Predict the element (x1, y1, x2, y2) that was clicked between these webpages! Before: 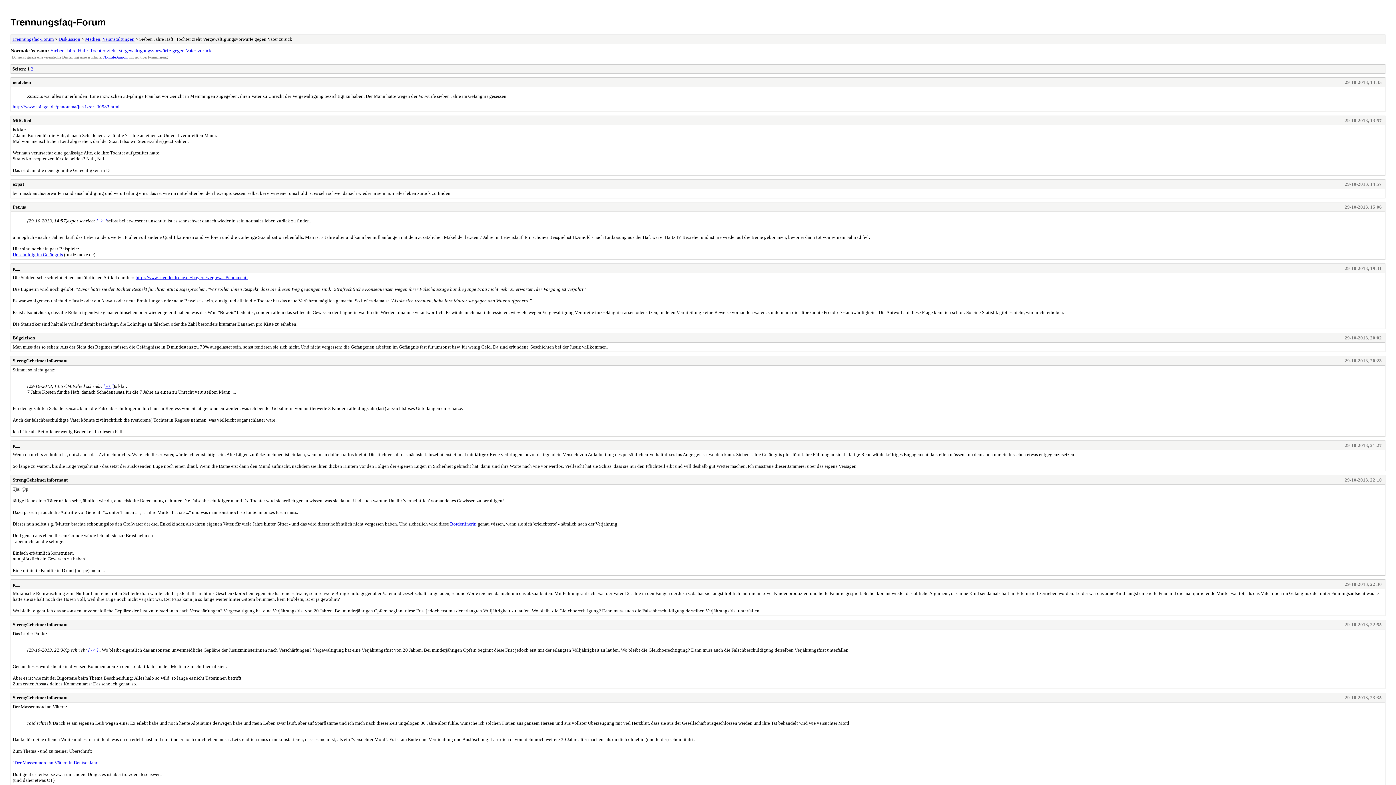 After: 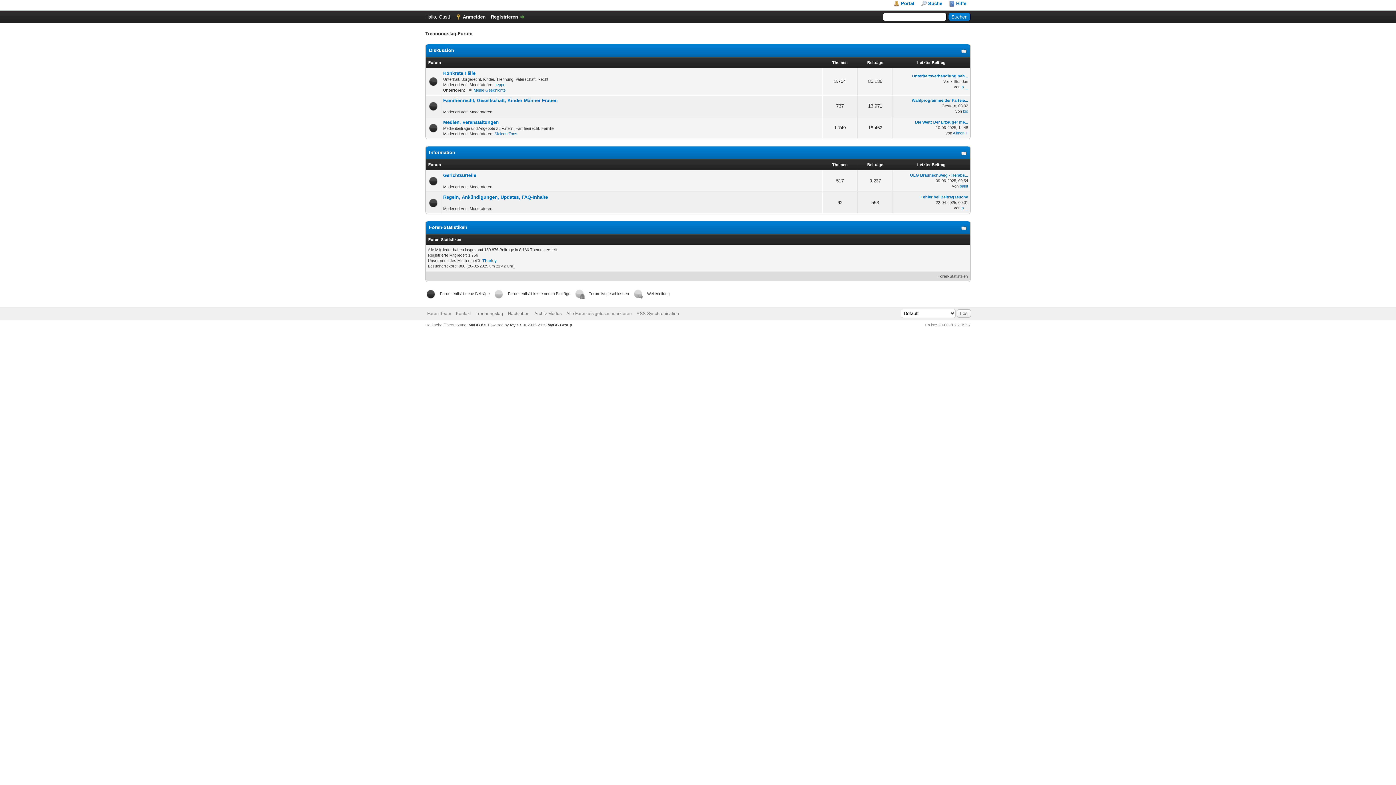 Action: label: Trennungsfaq-Forum bbox: (10, 16, 105, 27)